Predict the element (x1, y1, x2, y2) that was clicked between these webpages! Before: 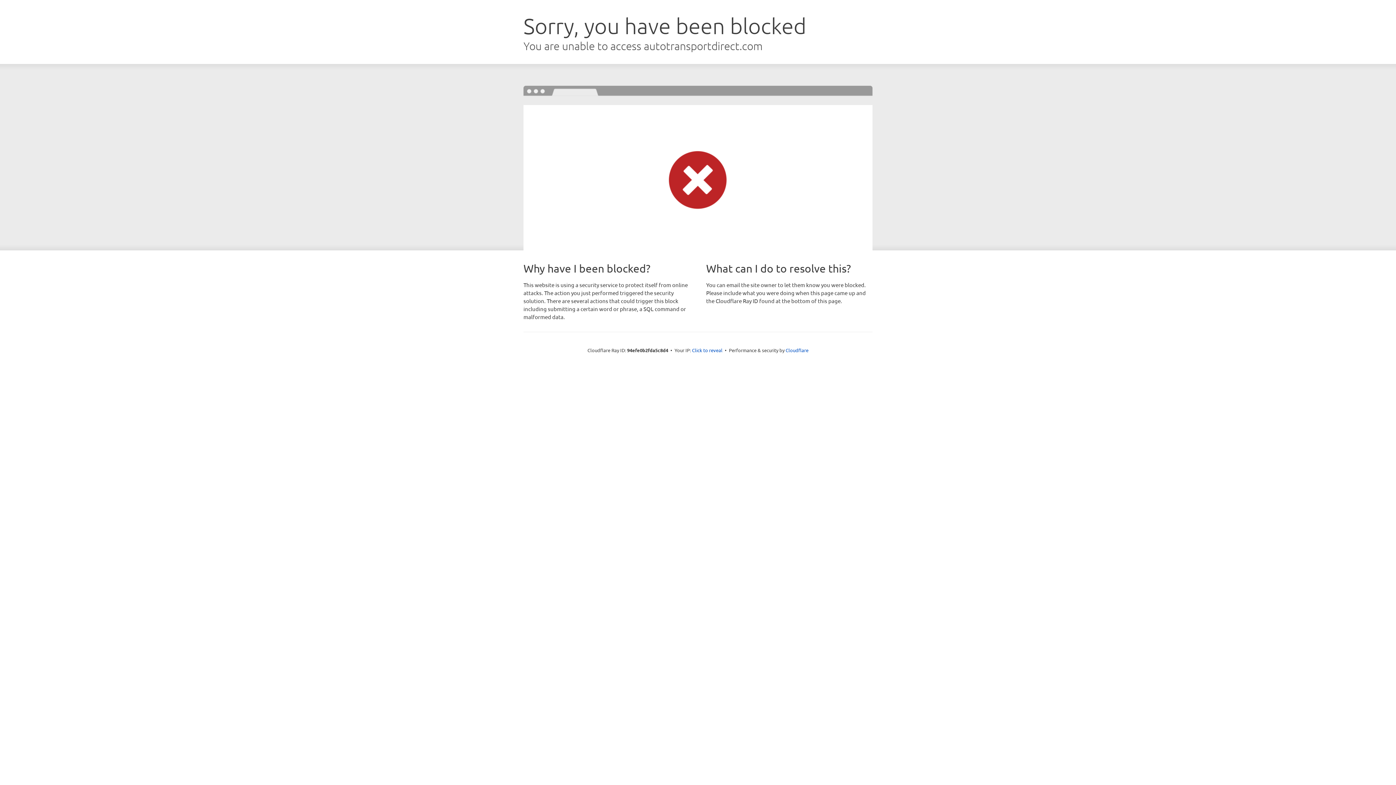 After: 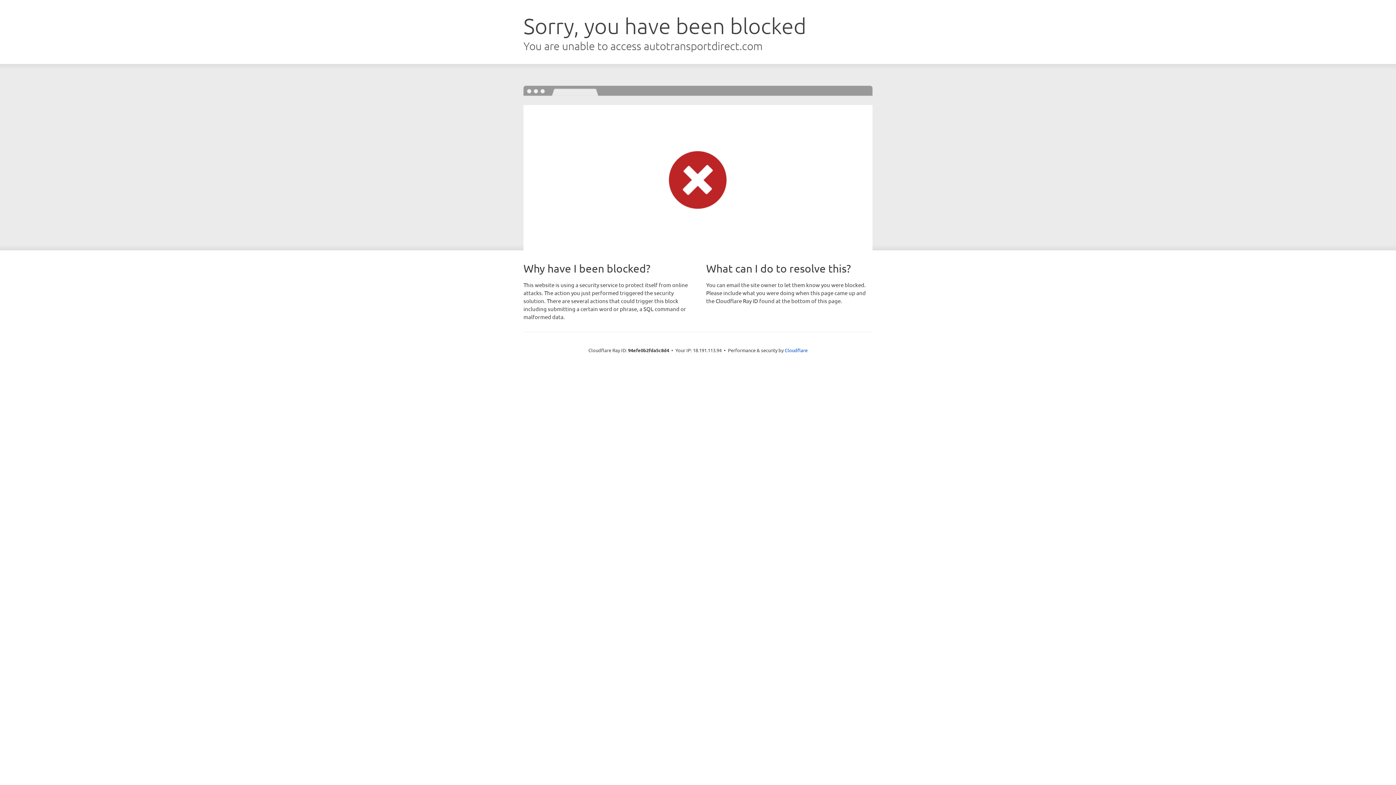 Action: bbox: (692, 346, 722, 353) label: Click to reveal